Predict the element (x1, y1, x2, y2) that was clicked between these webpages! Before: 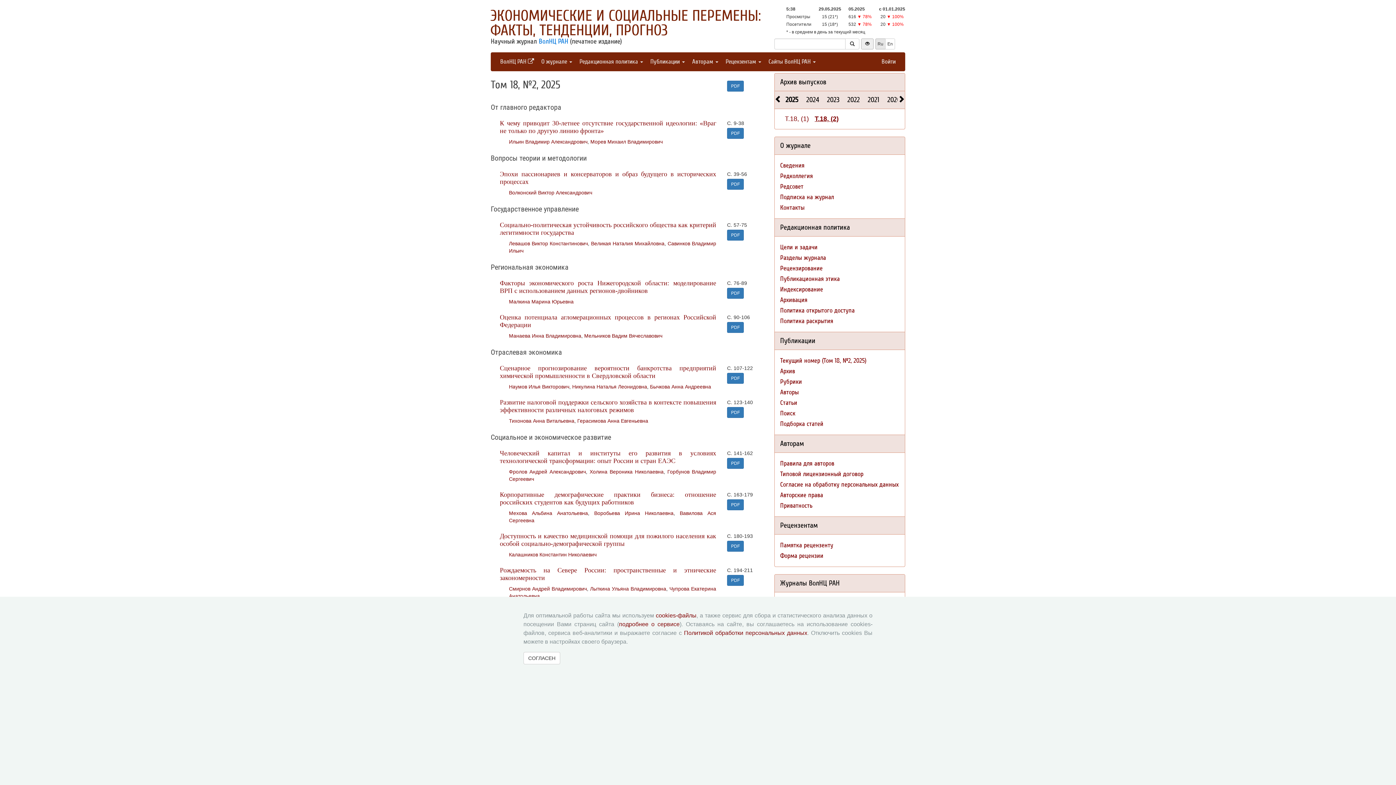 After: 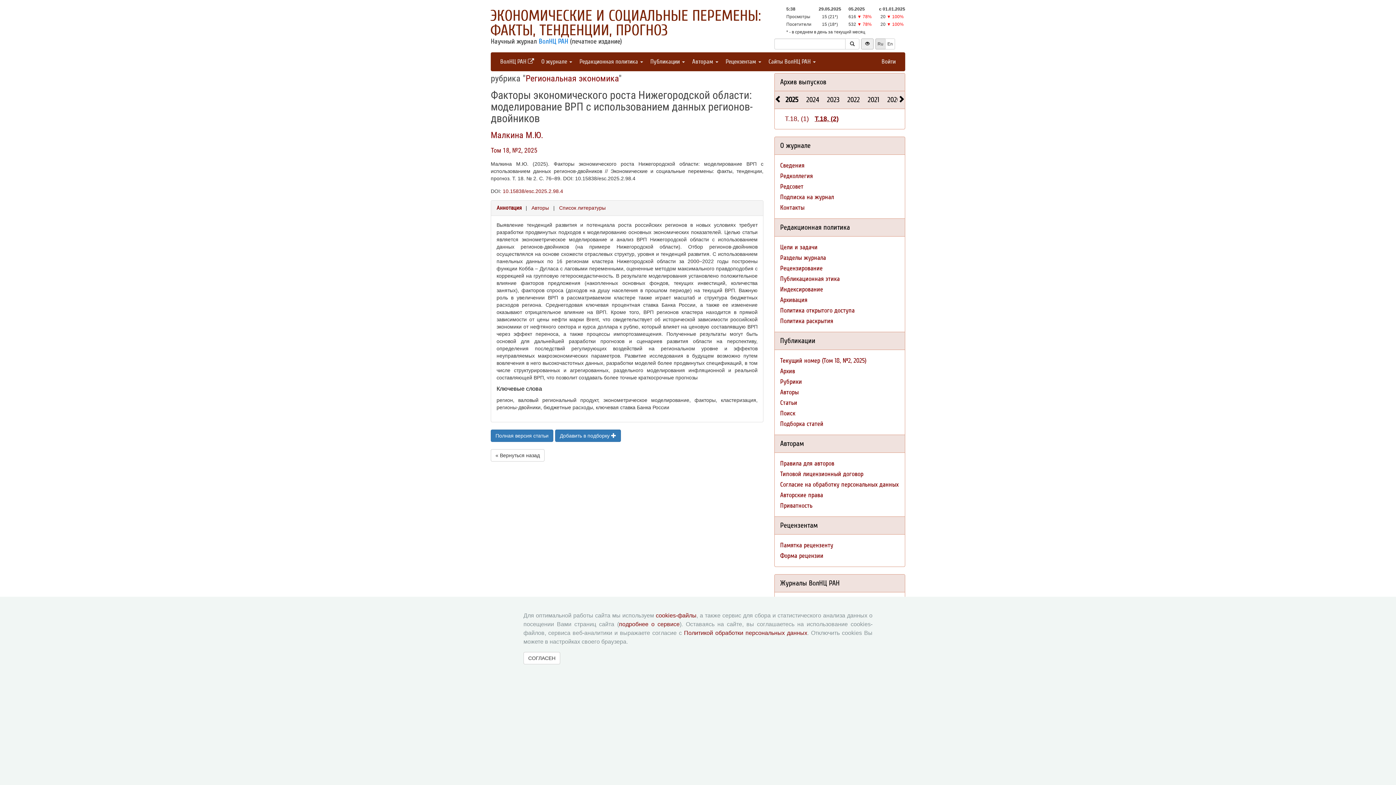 Action: bbox: (500, 279, 716, 294) label: Факторы экономического роста Нижегородской области: моделирование ВРП с использованием данных регионов-двойников